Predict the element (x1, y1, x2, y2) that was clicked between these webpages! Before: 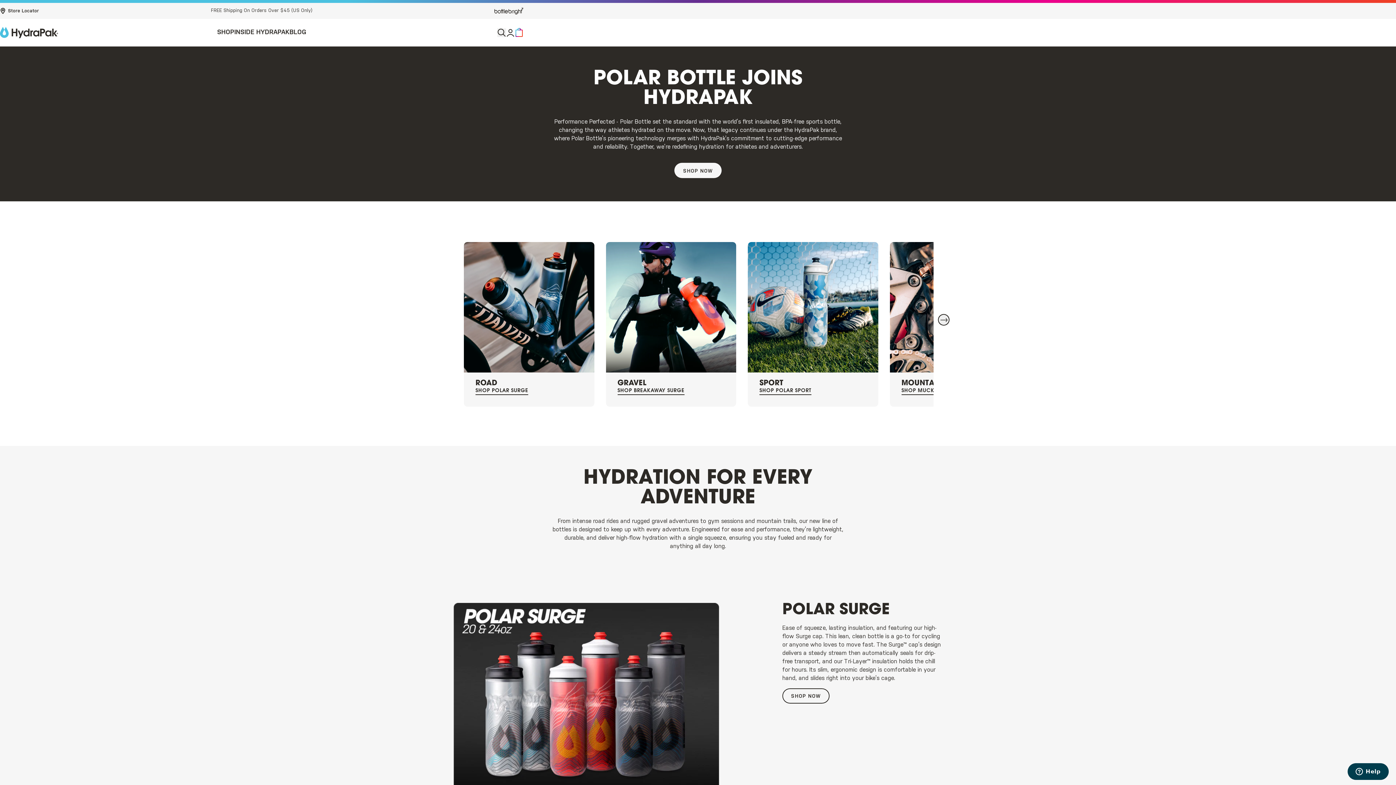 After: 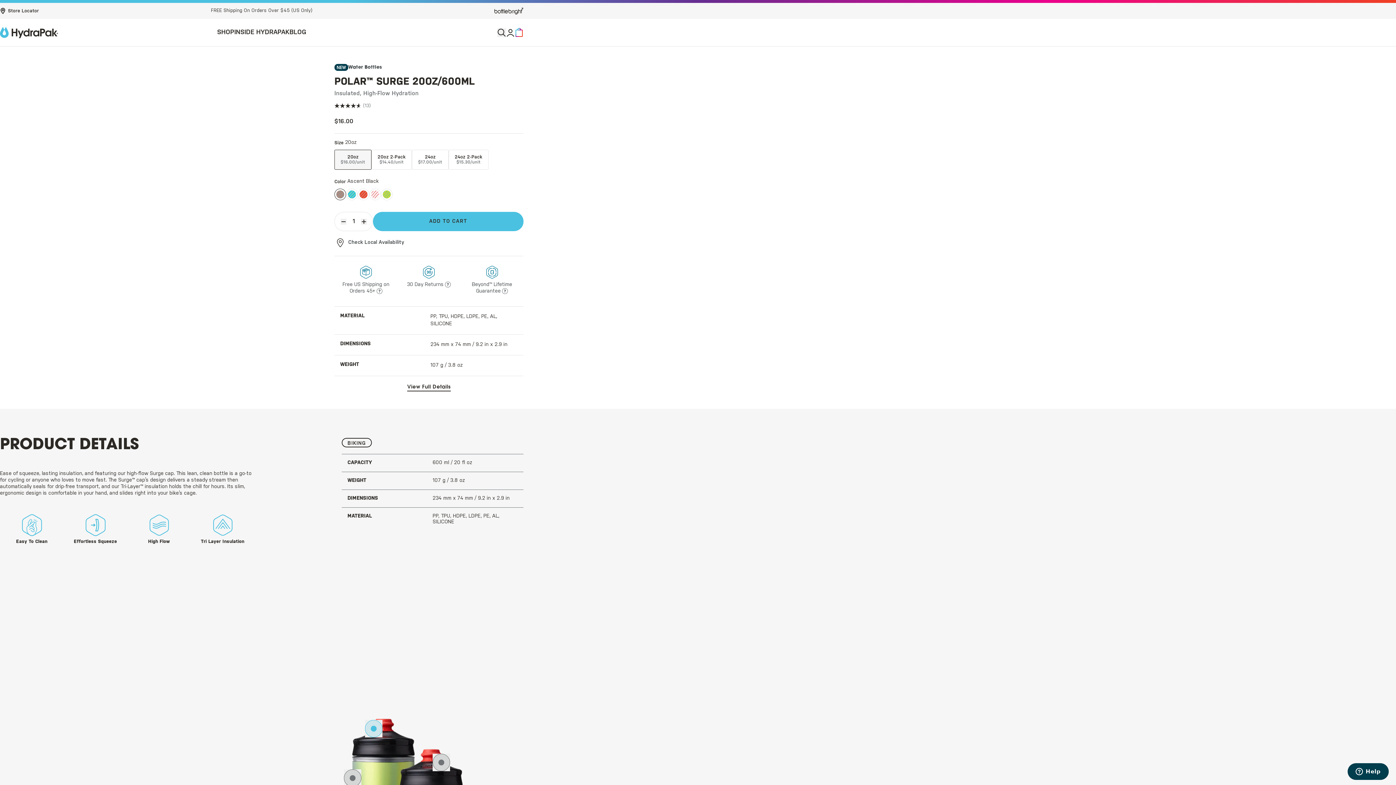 Action: bbox: (464, 242, 594, 372)